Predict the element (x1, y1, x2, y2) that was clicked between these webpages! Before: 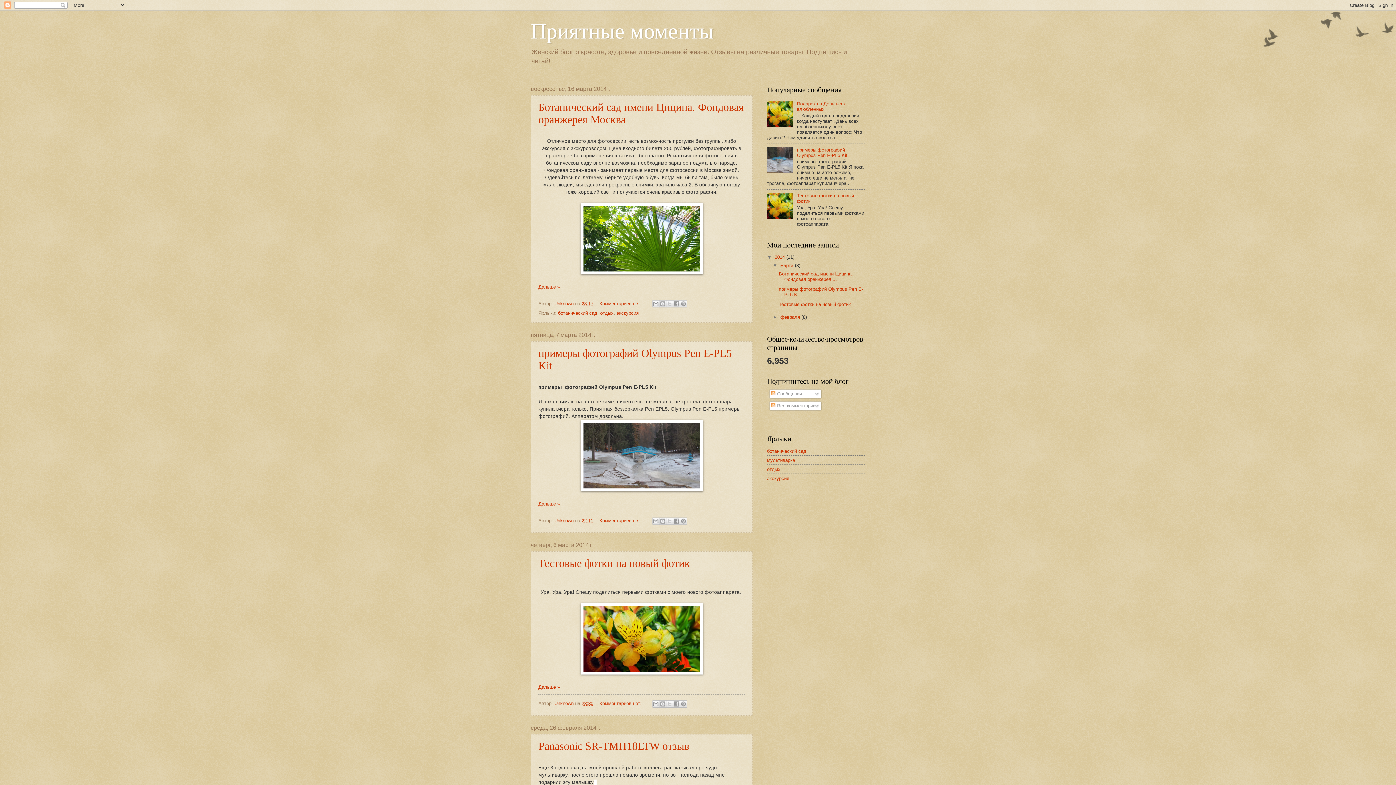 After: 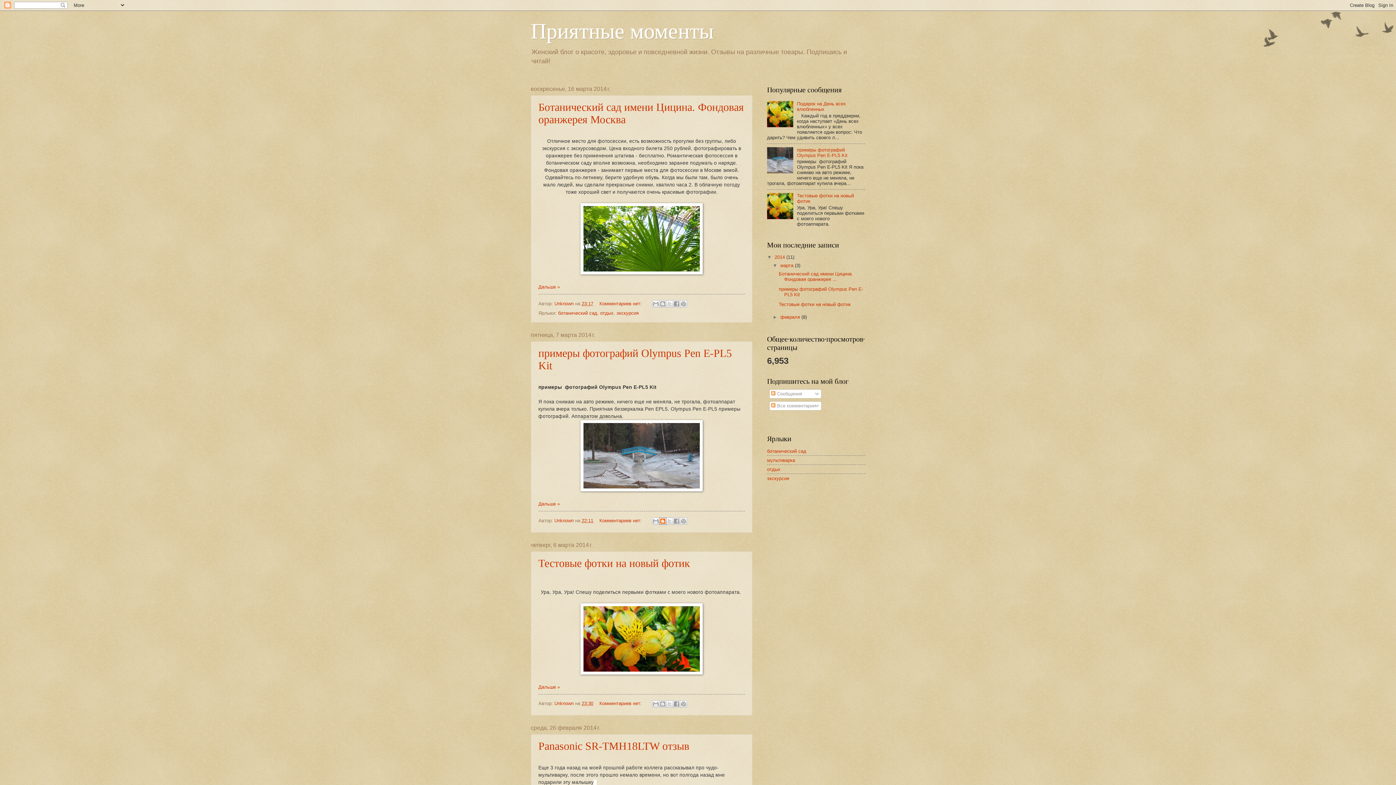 Action: bbox: (659, 517, 666, 524) label: Написать об этом в блоге